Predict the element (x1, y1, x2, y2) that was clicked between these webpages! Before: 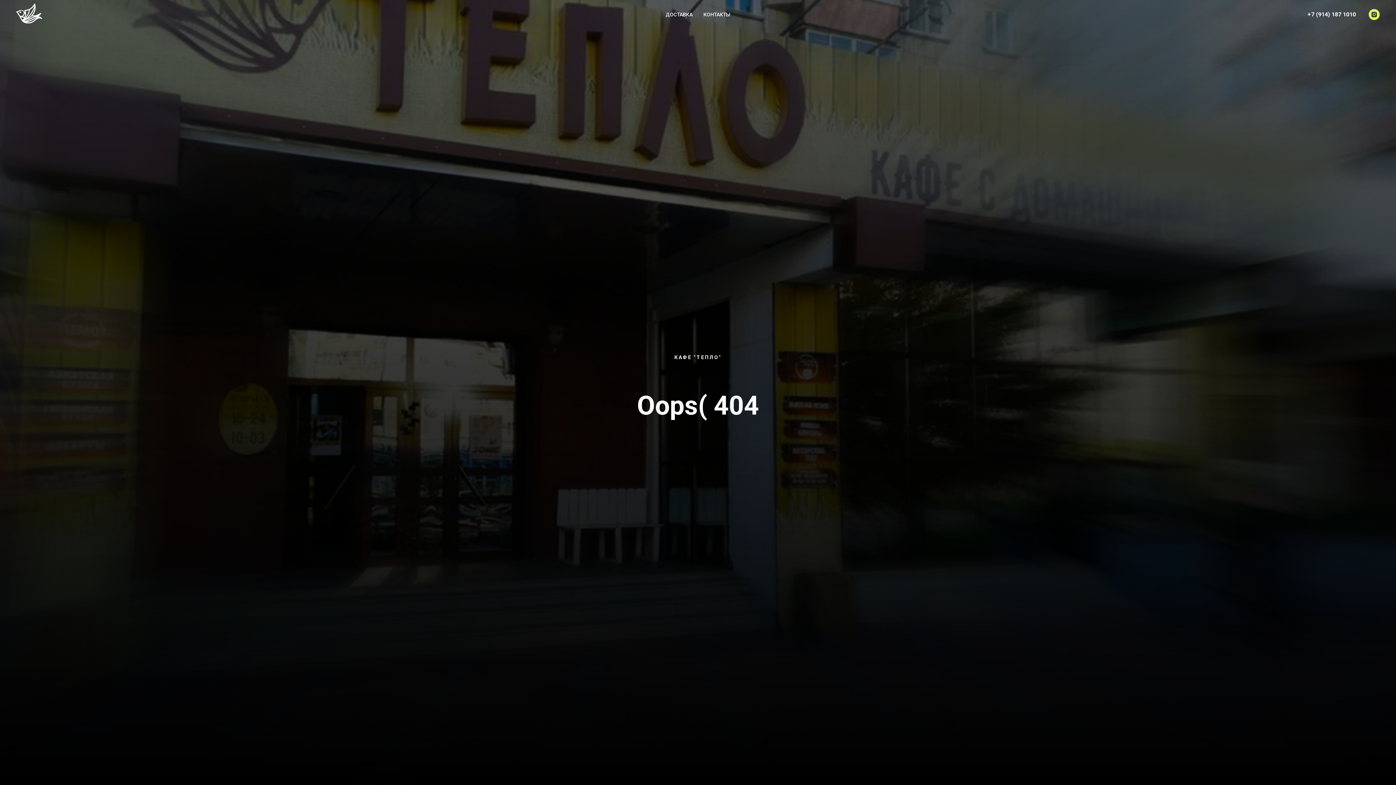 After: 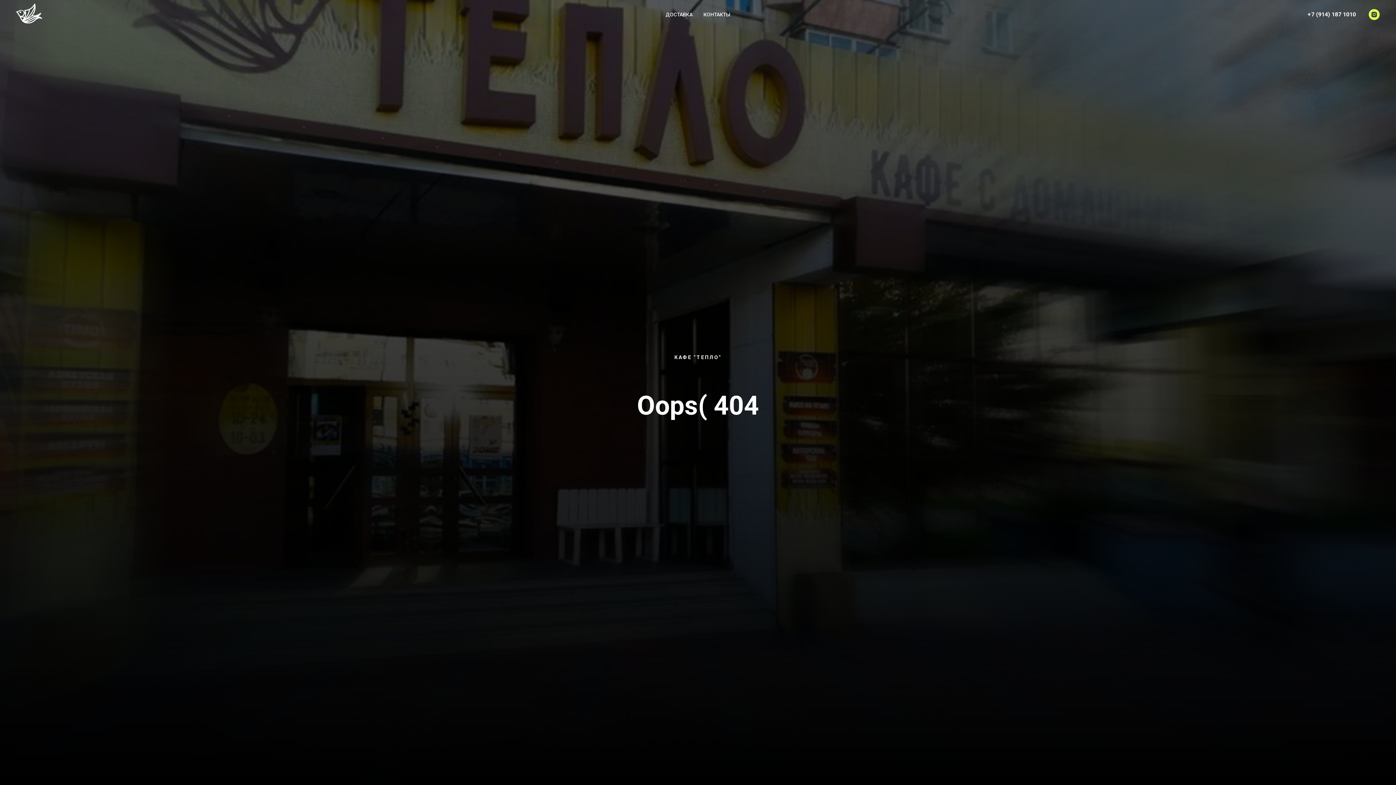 Action: label: instagram bbox: (1369, 9, 1380, 20)